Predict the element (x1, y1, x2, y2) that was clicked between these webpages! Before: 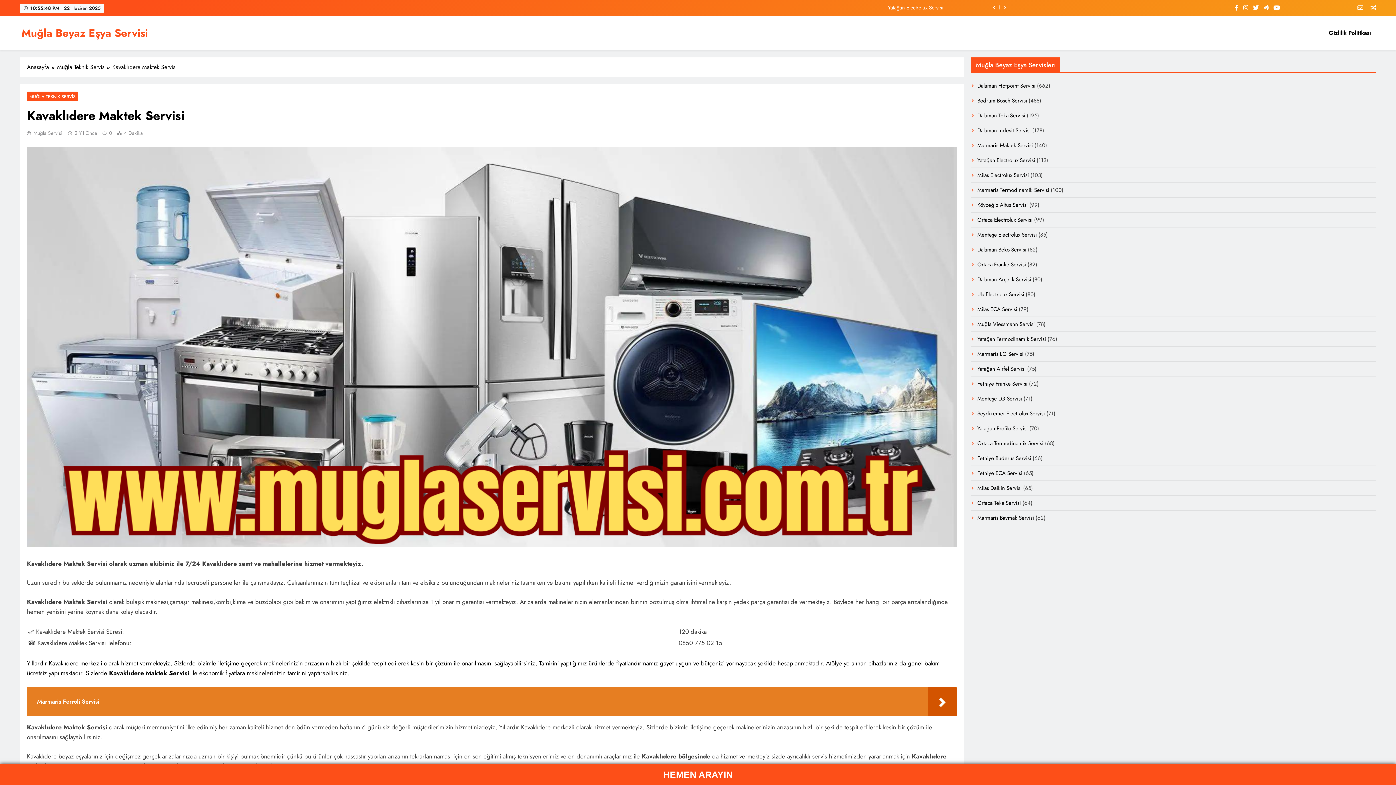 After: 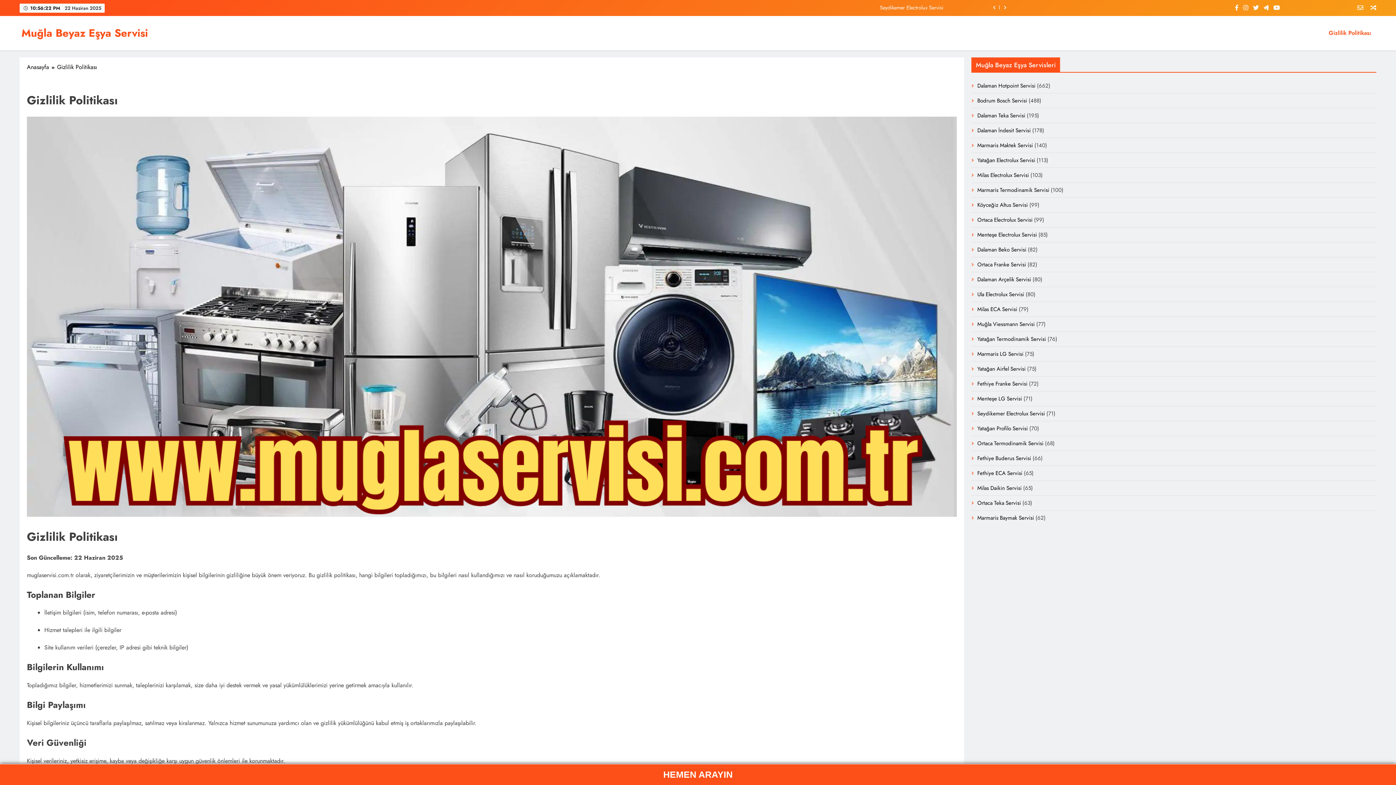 Action: label: Gizlilik Politikası bbox: (1323, 23, 1376, 42)